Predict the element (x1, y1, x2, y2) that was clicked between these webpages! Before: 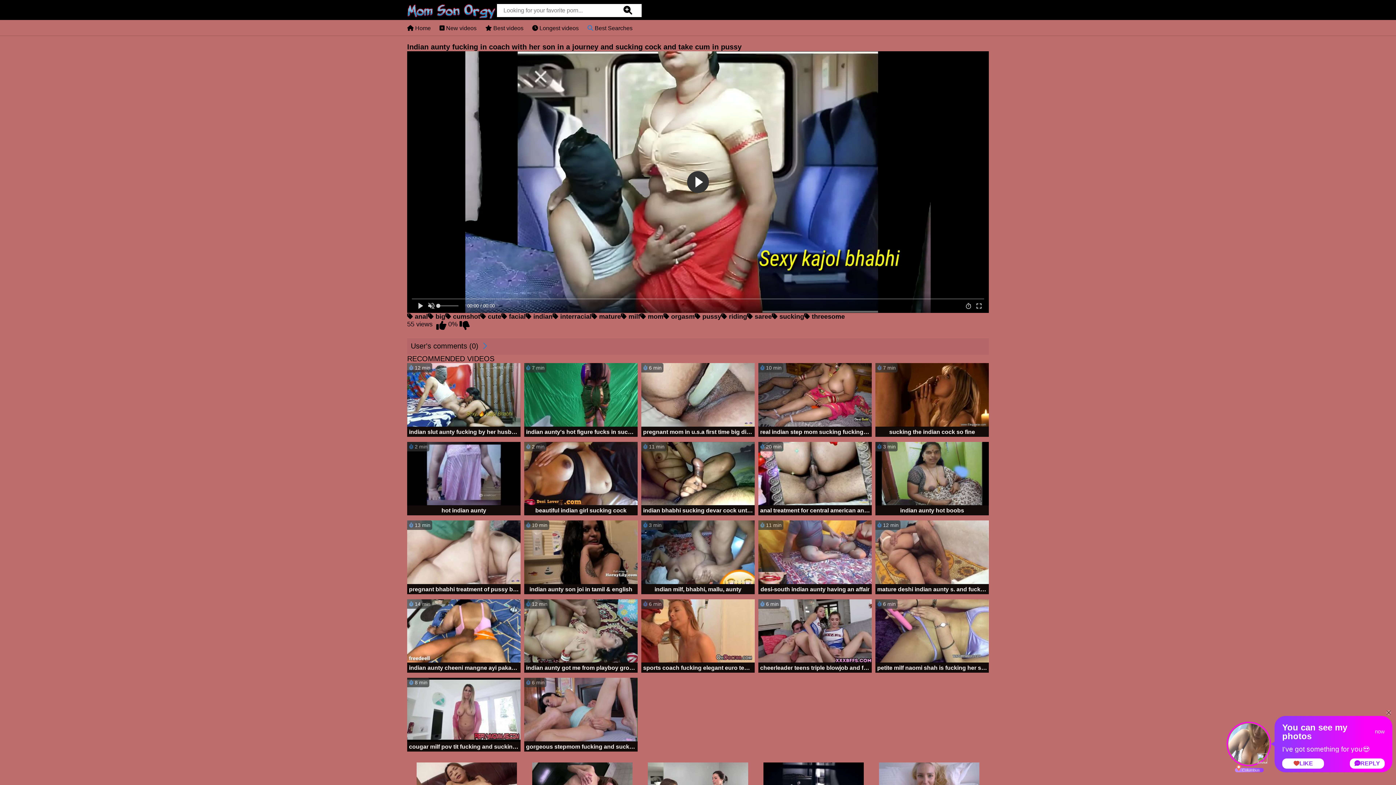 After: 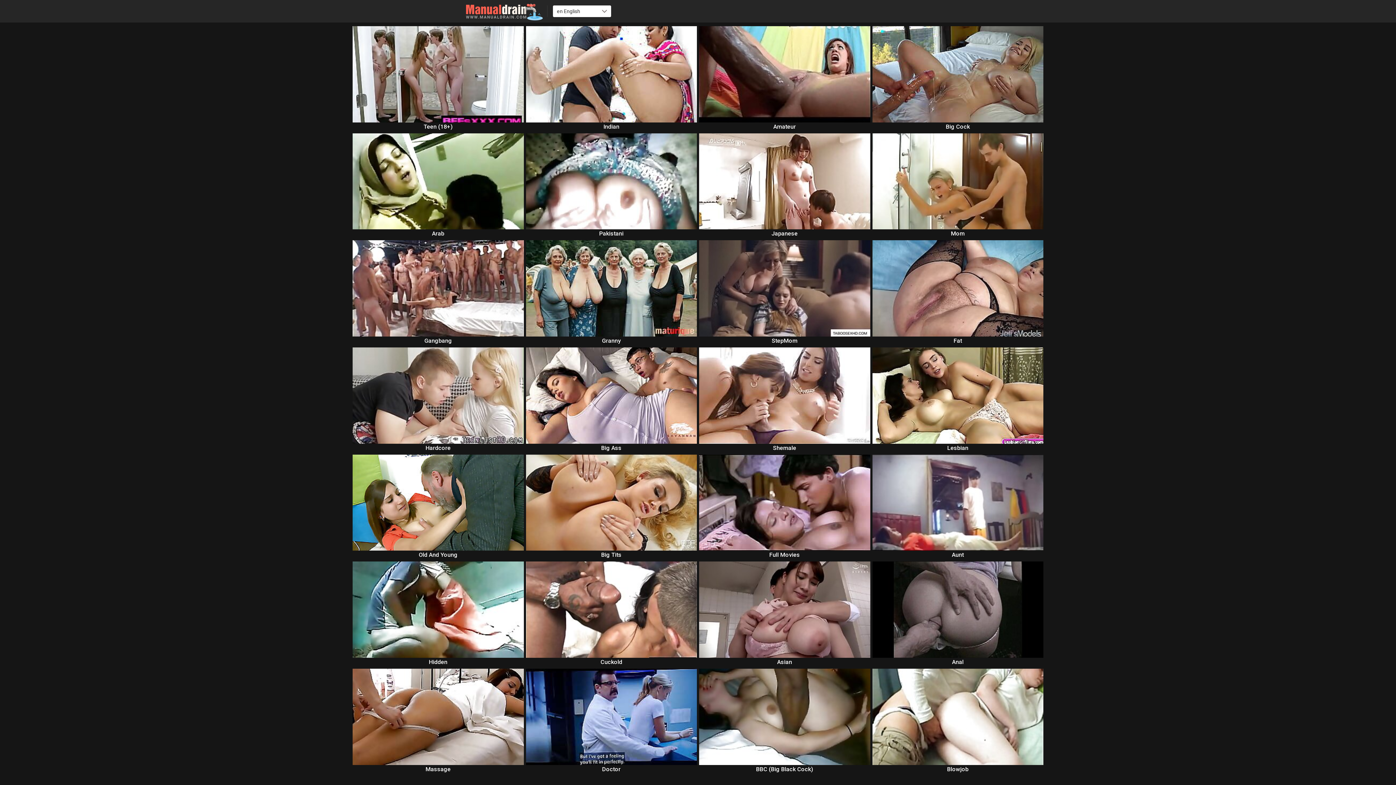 Action: label:  14 min
indian aunty cheeni mangne ayi pakad ke chod diya bbox: (407, 599, 520, 674)